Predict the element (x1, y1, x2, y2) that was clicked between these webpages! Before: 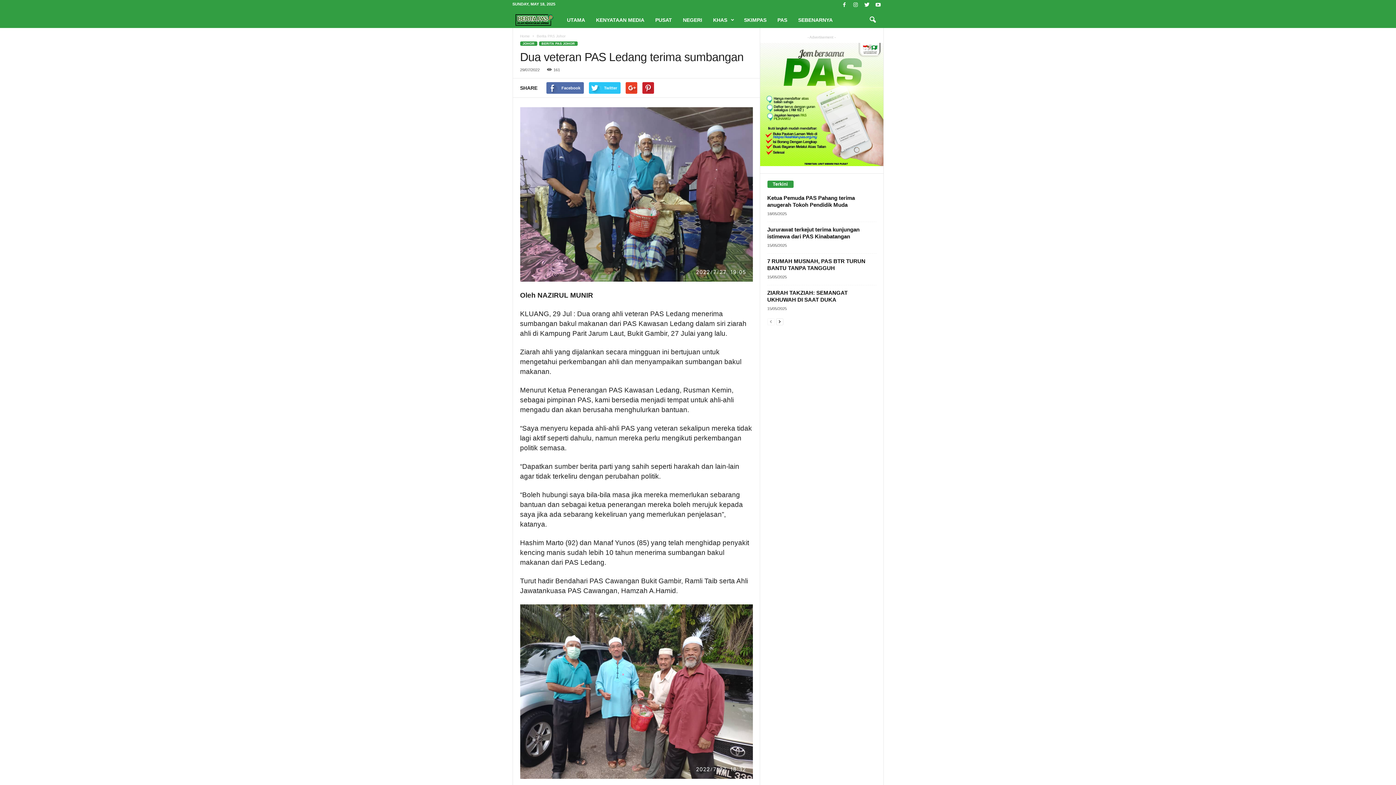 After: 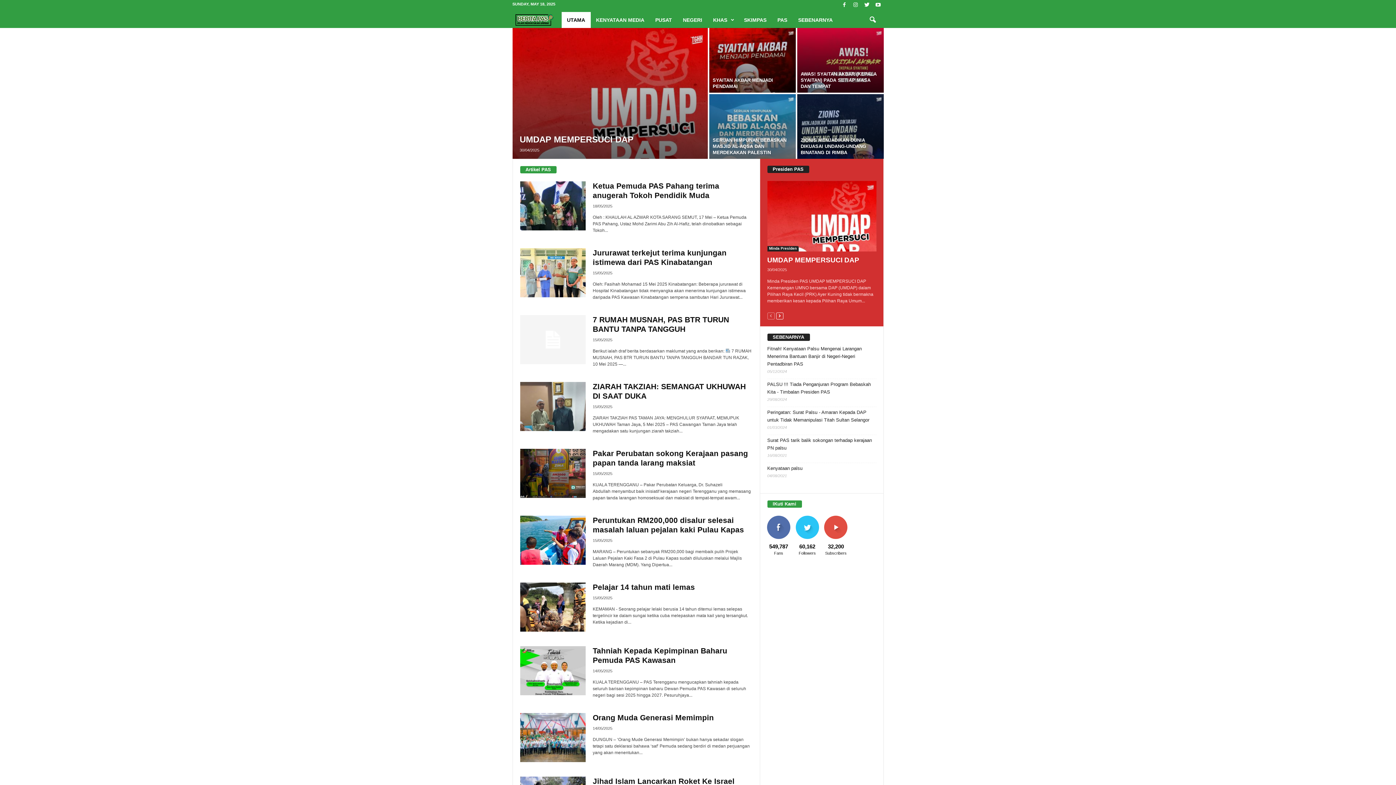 Action: bbox: (561, 12, 591, 28) label: UTAMA